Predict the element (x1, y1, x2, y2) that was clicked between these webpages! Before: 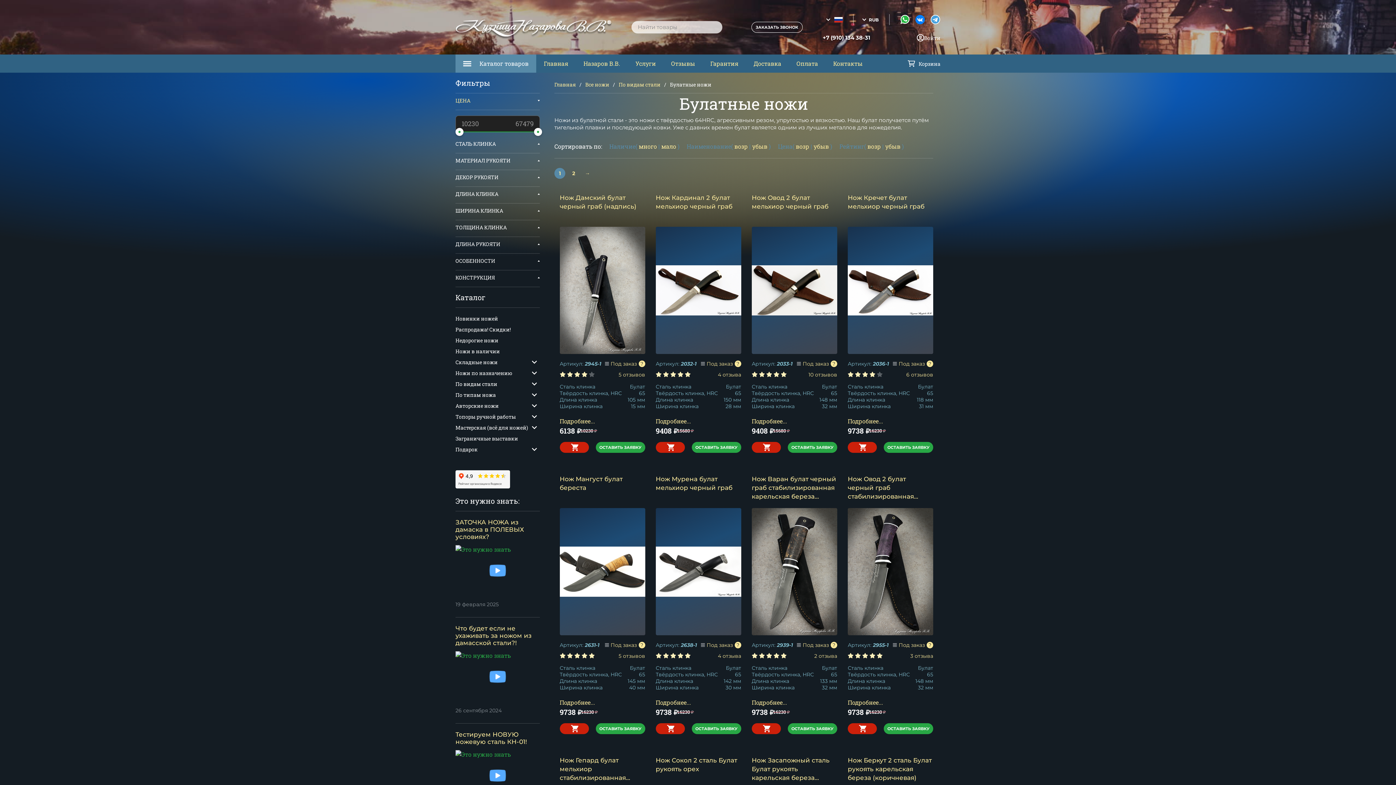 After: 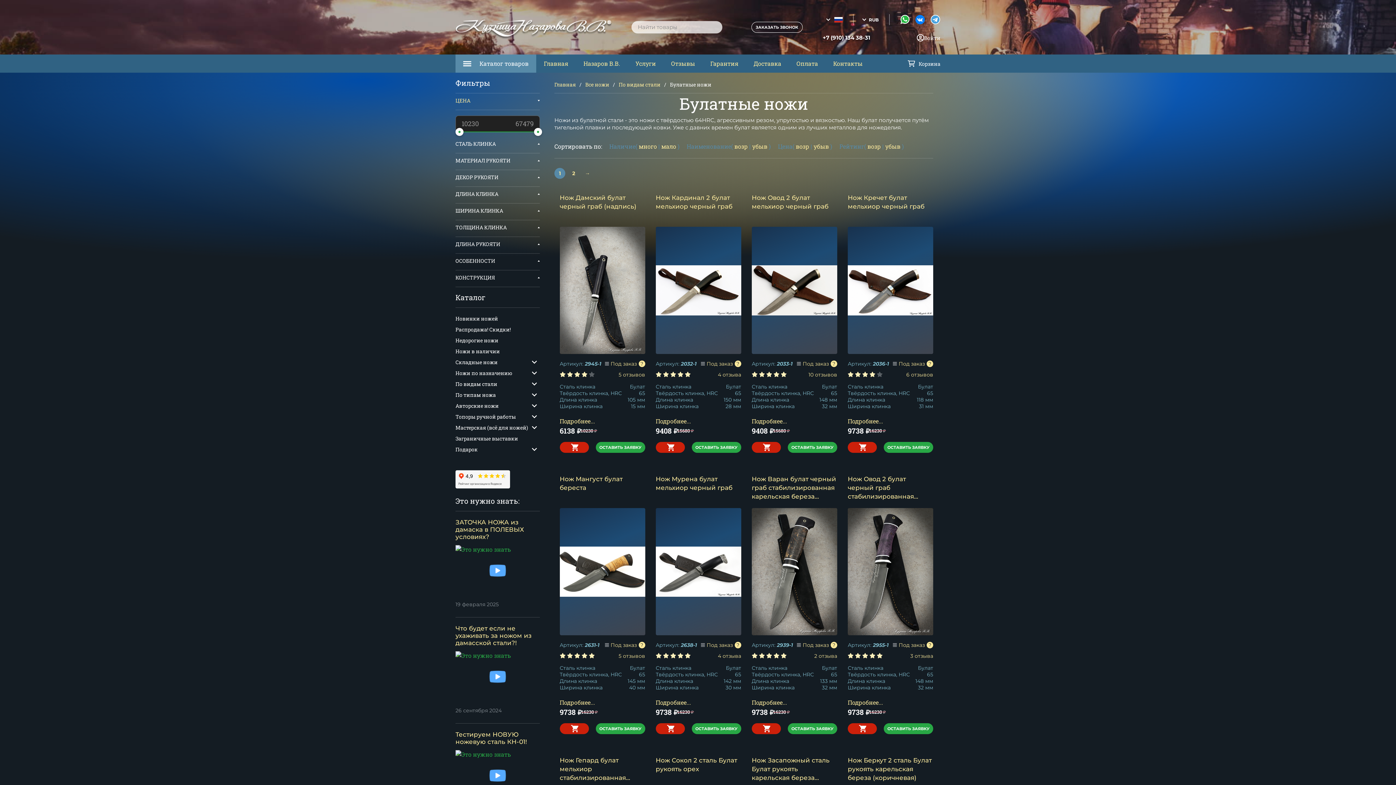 Action: bbox: (691, 723, 741, 734) label: ОСТАВИТЬ ЗАЯВКУ